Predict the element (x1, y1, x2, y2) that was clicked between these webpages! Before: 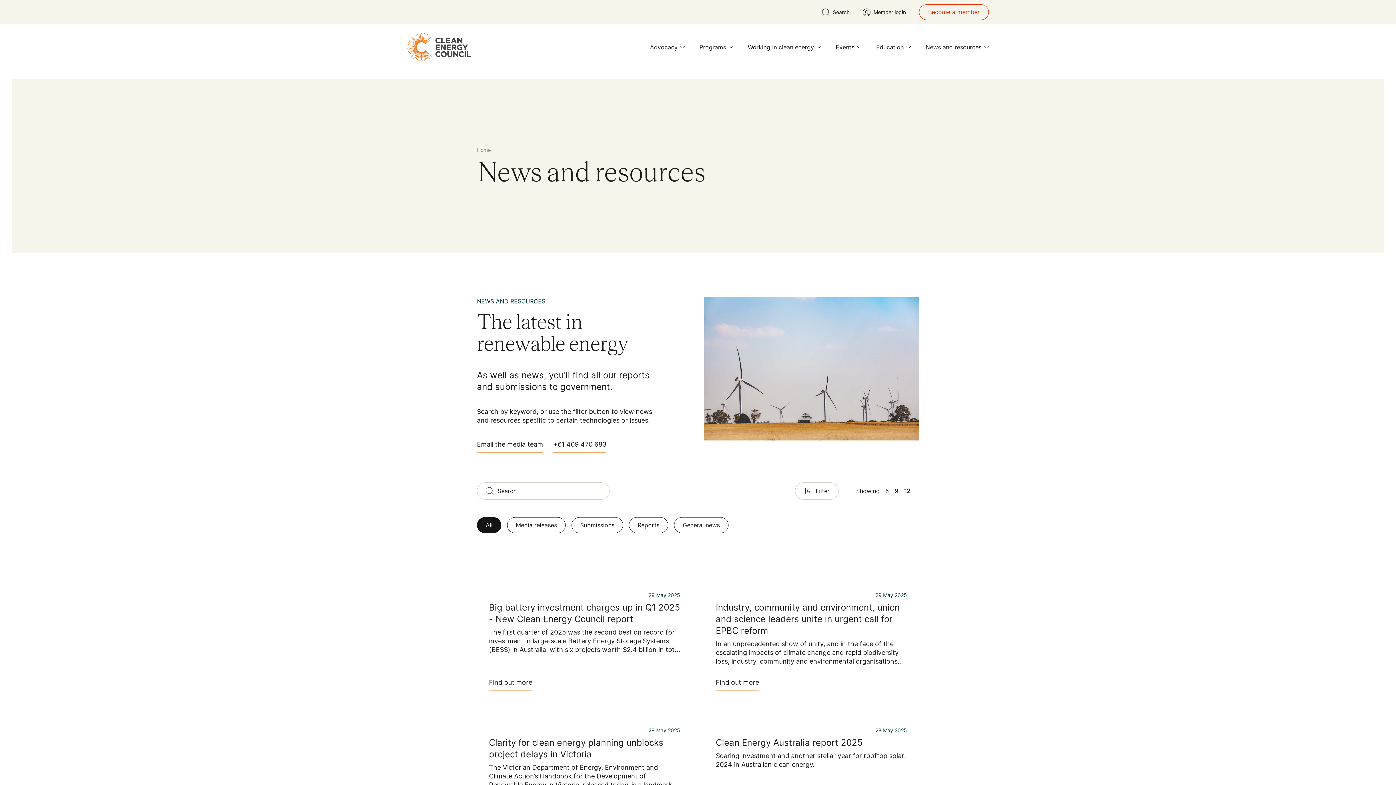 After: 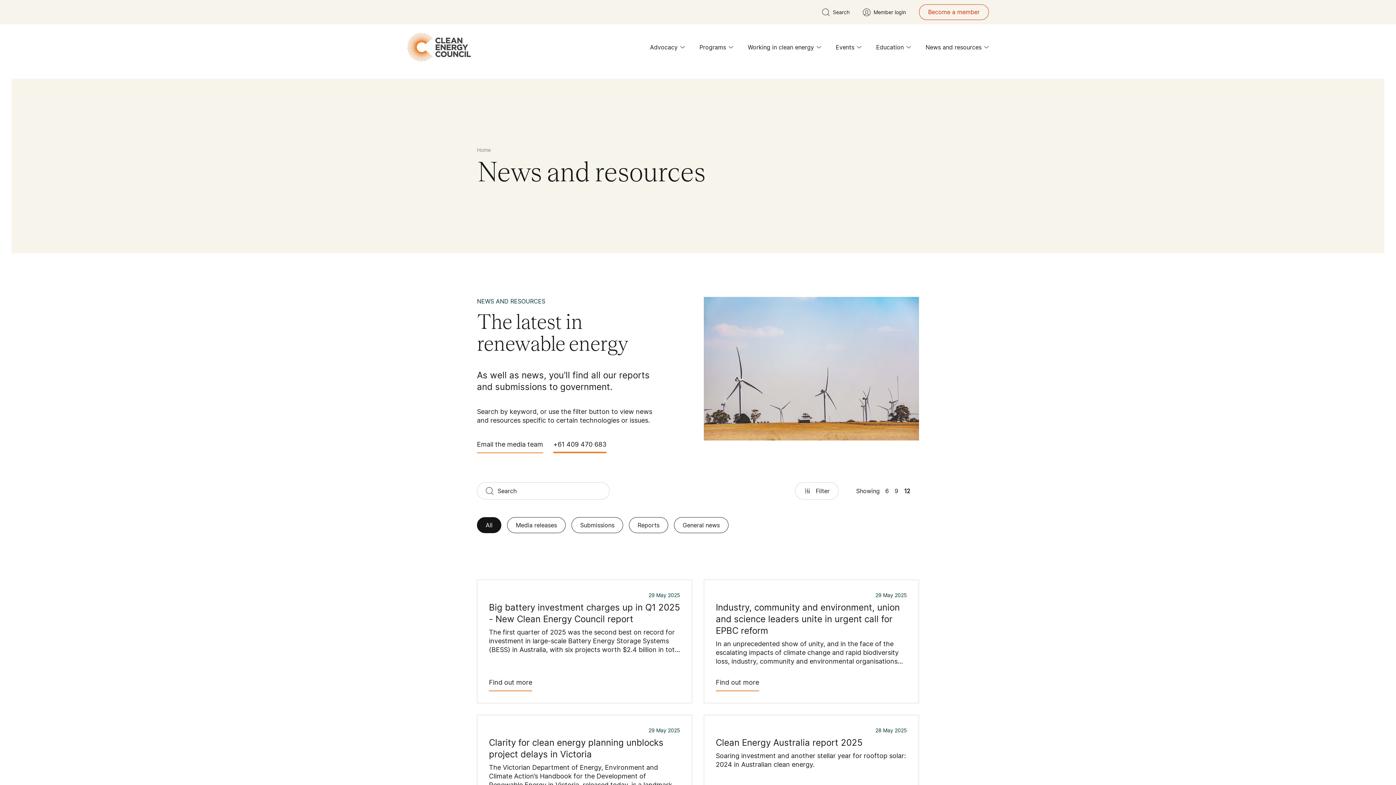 Action: bbox: (553, 439, 606, 453) label: +61 409 470 683